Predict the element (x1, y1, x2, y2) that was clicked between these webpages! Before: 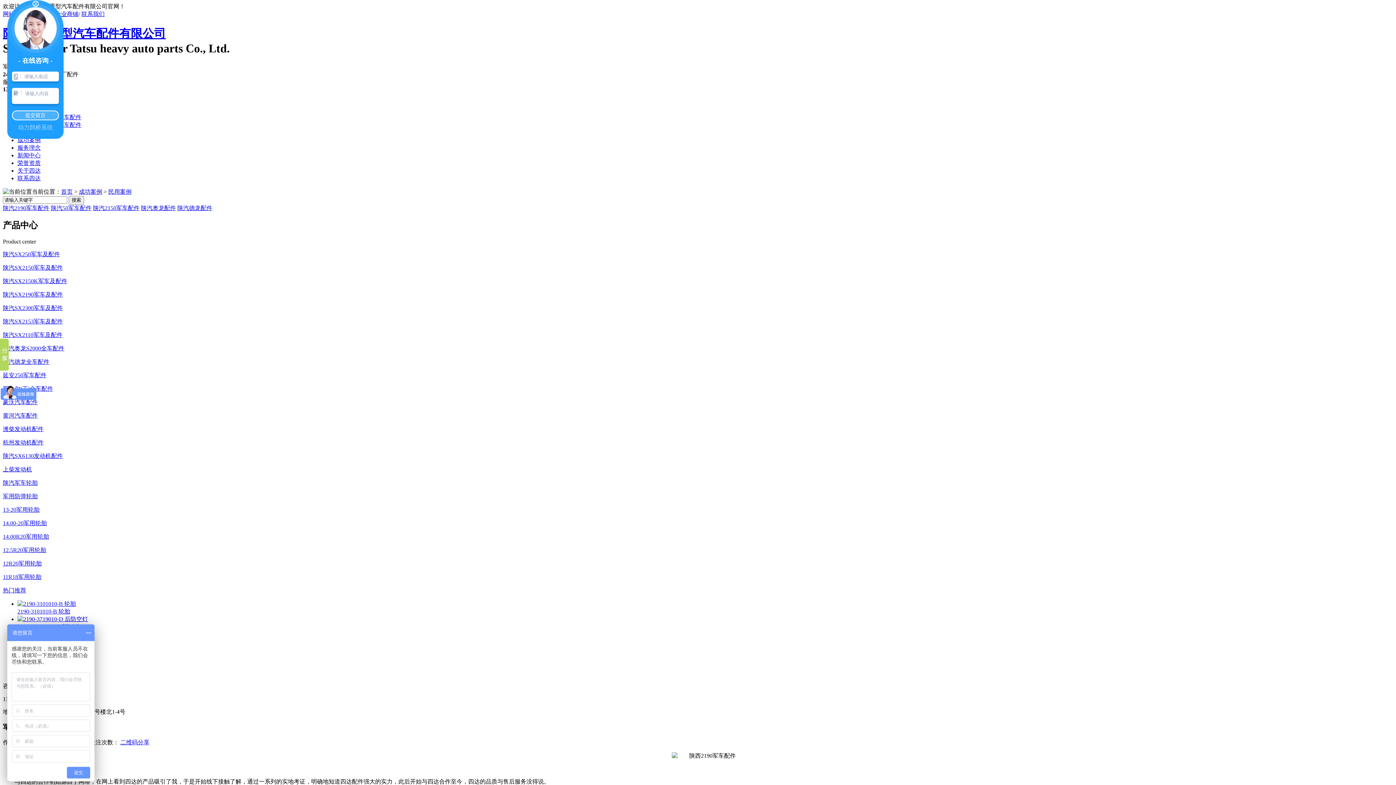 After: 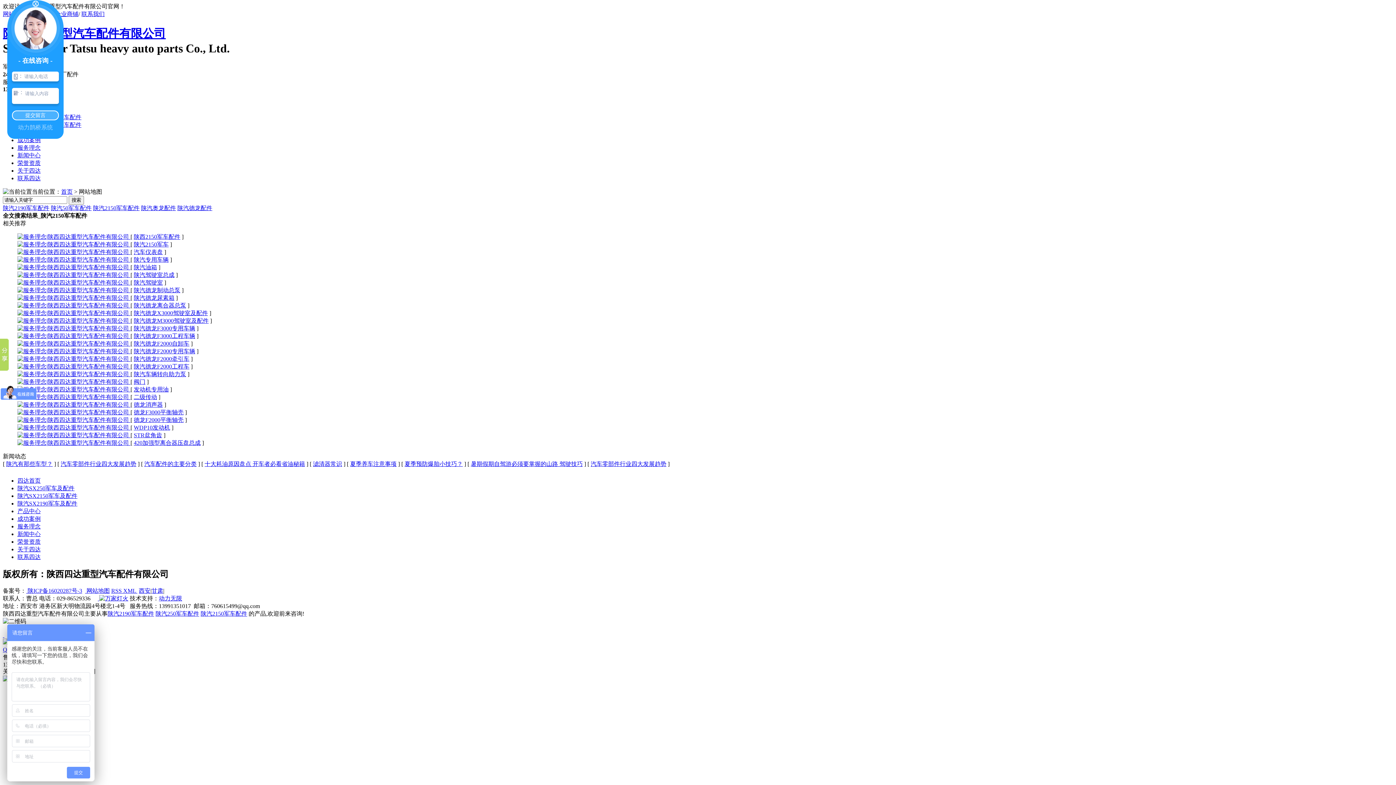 Action: bbox: (93, 205, 139, 211) label: 陕汽2150军车配件